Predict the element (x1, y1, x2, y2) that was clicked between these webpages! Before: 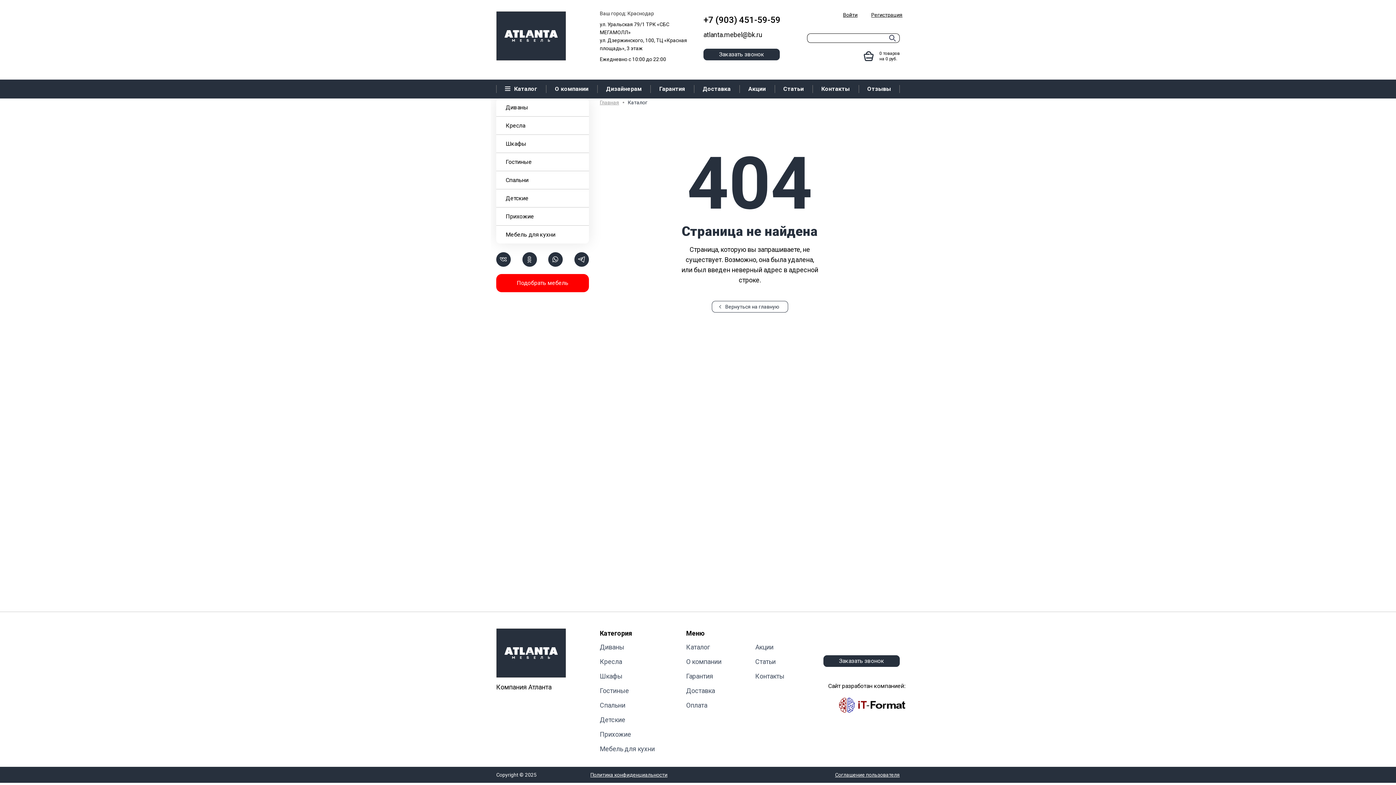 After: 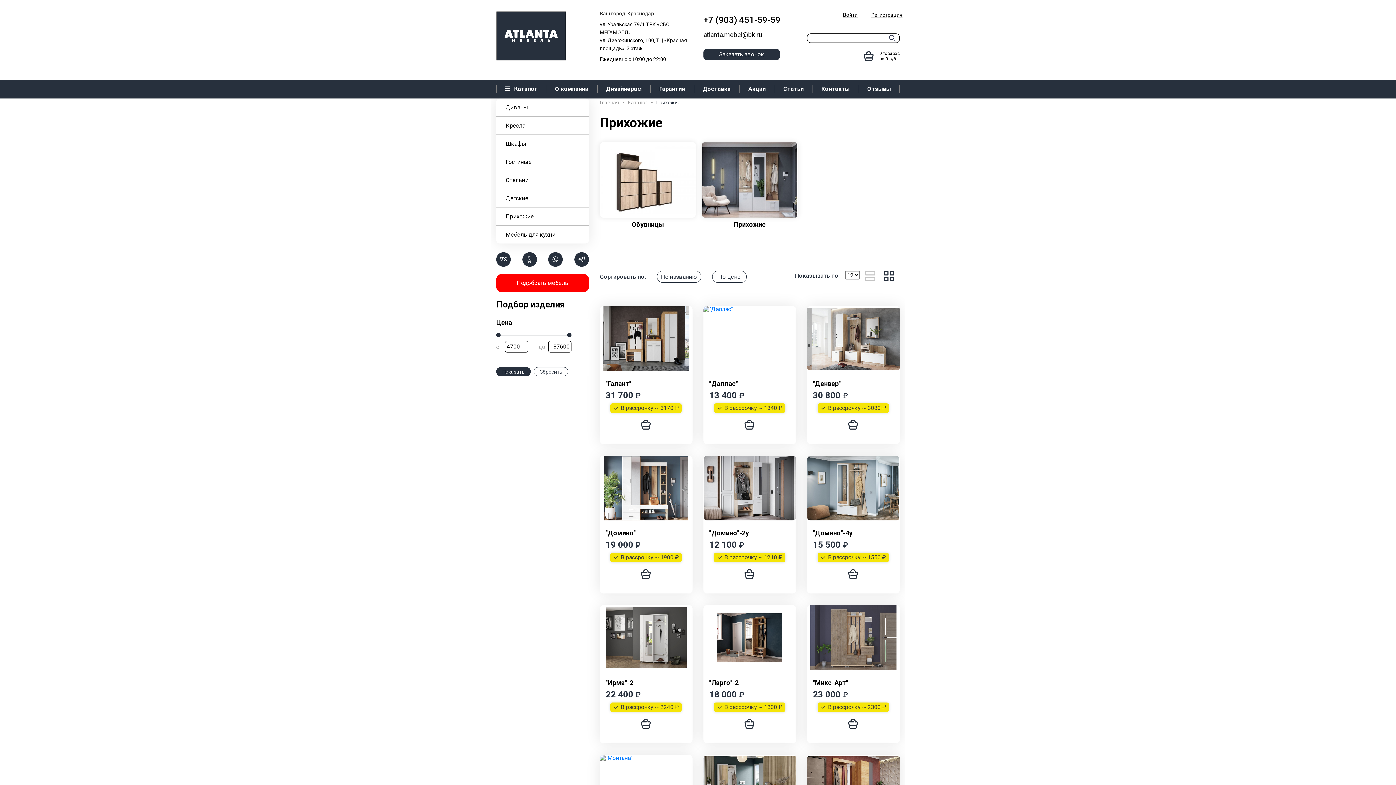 Action: label: Прихожие bbox: (496, 207, 589, 225)